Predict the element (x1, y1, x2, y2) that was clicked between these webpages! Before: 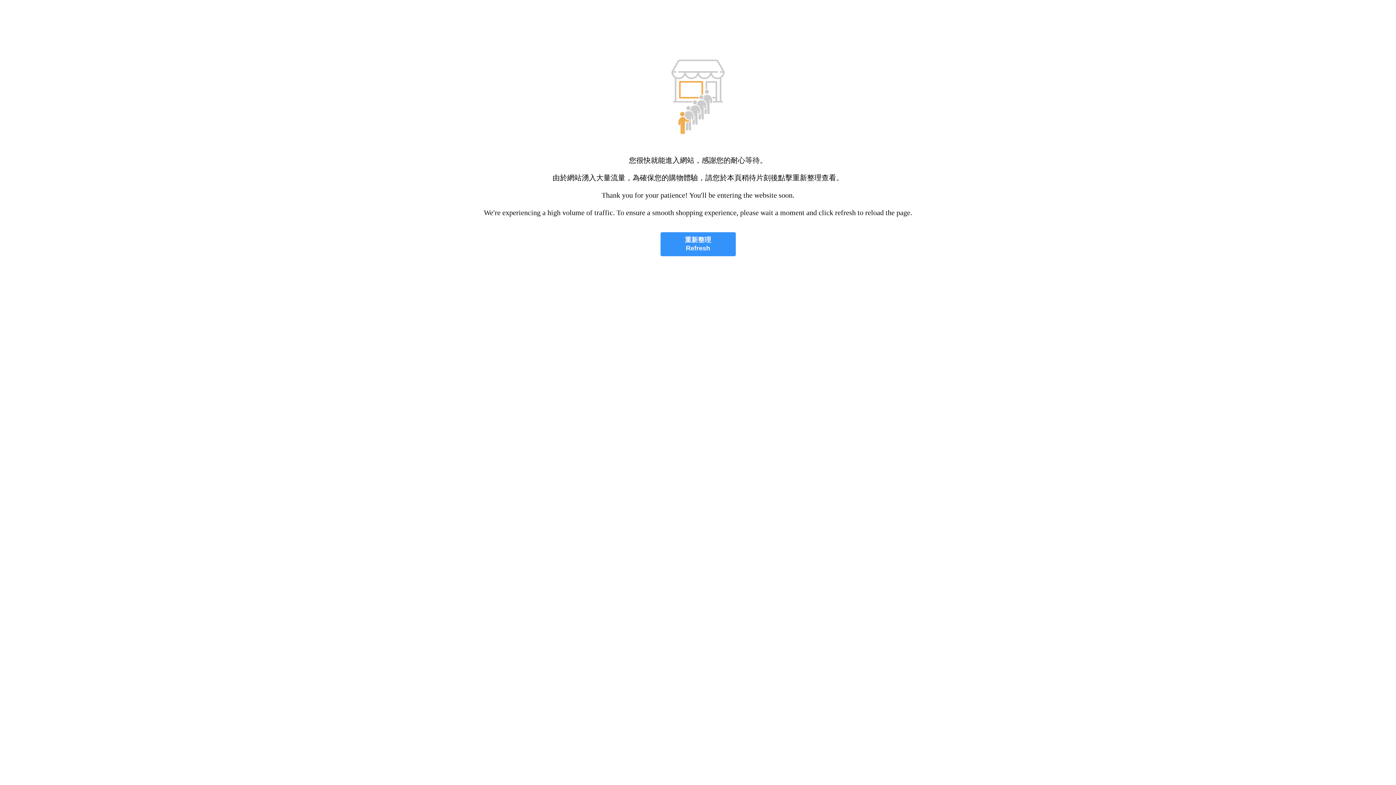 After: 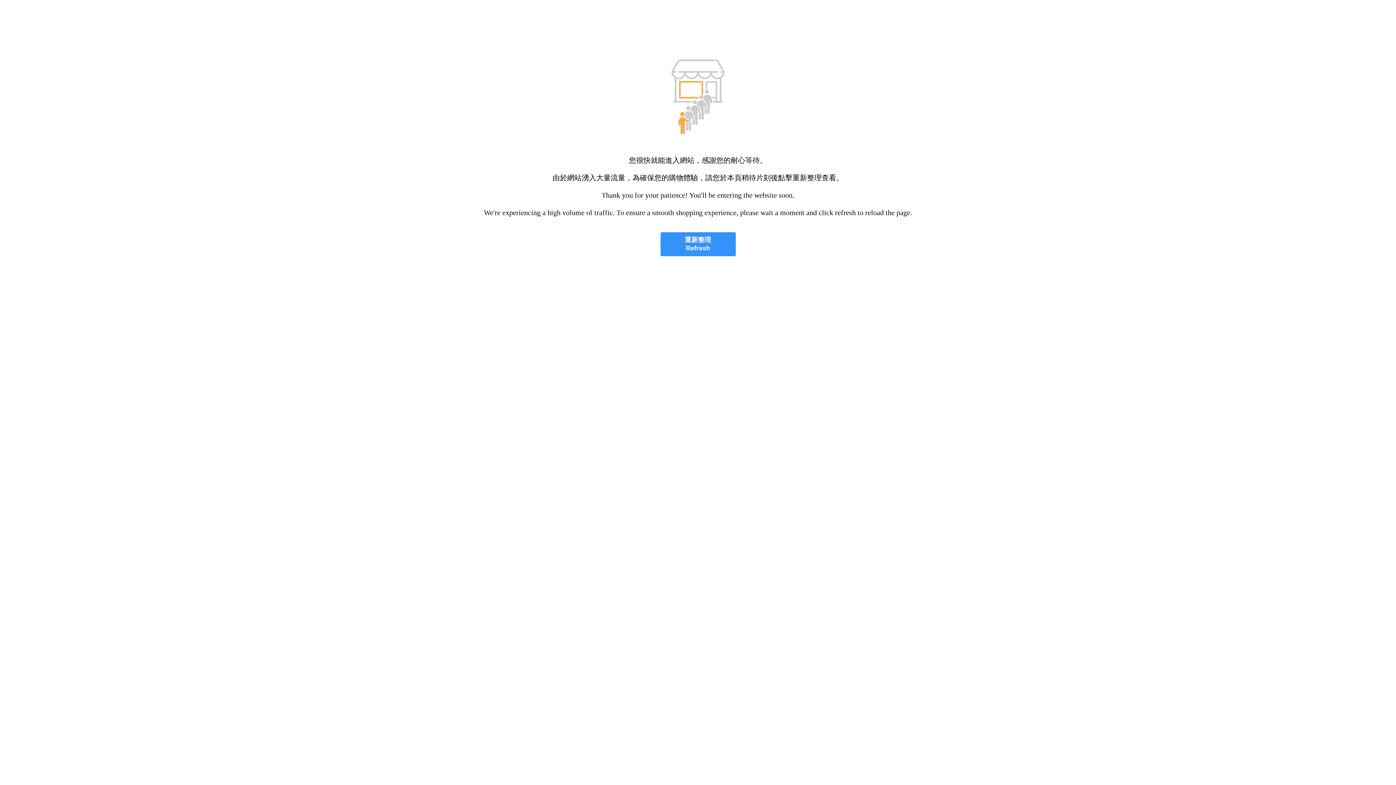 Action: bbox: (660, 232, 735, 256) label: 重新整理
Refresh